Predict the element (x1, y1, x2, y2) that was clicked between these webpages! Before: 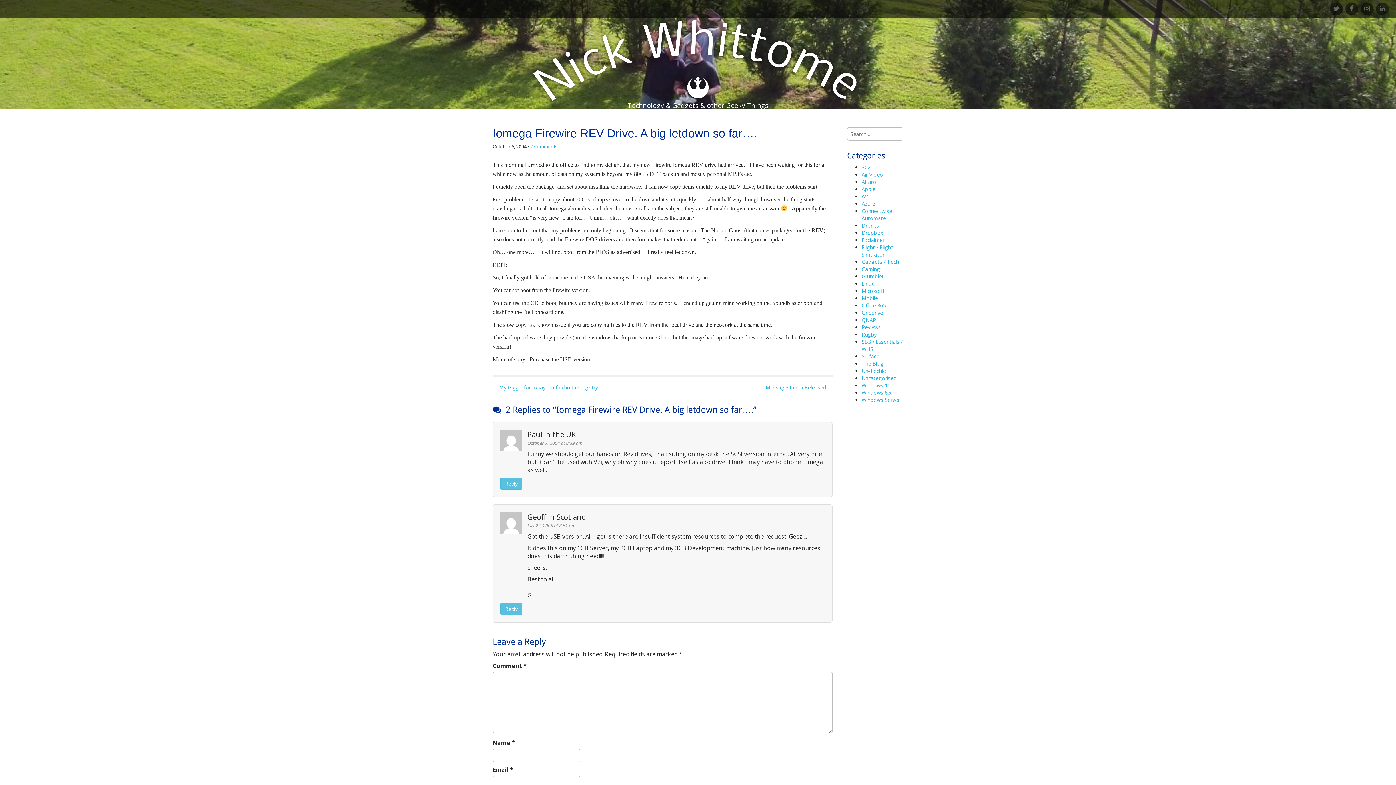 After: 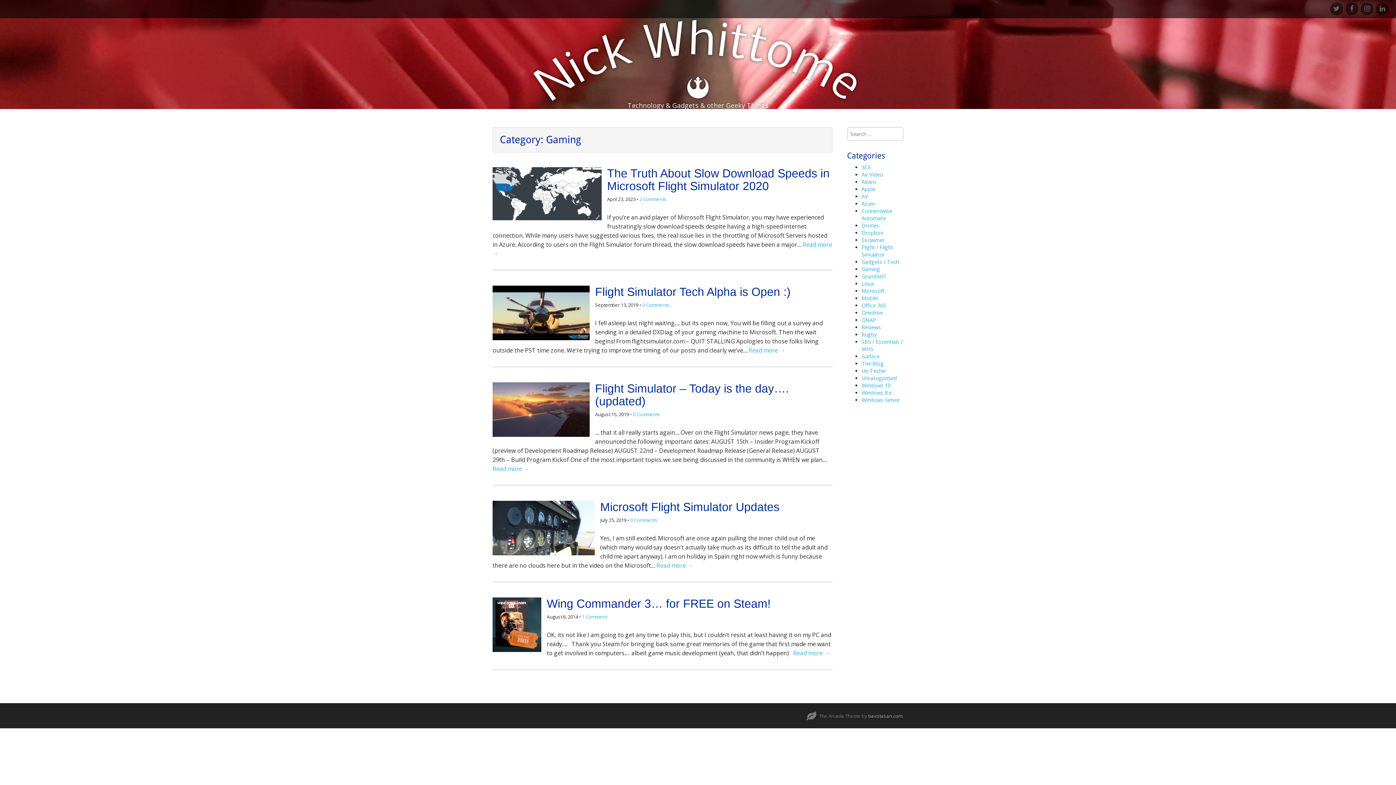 Action: label: Gaming bbox: (861, 265, 880, 272)